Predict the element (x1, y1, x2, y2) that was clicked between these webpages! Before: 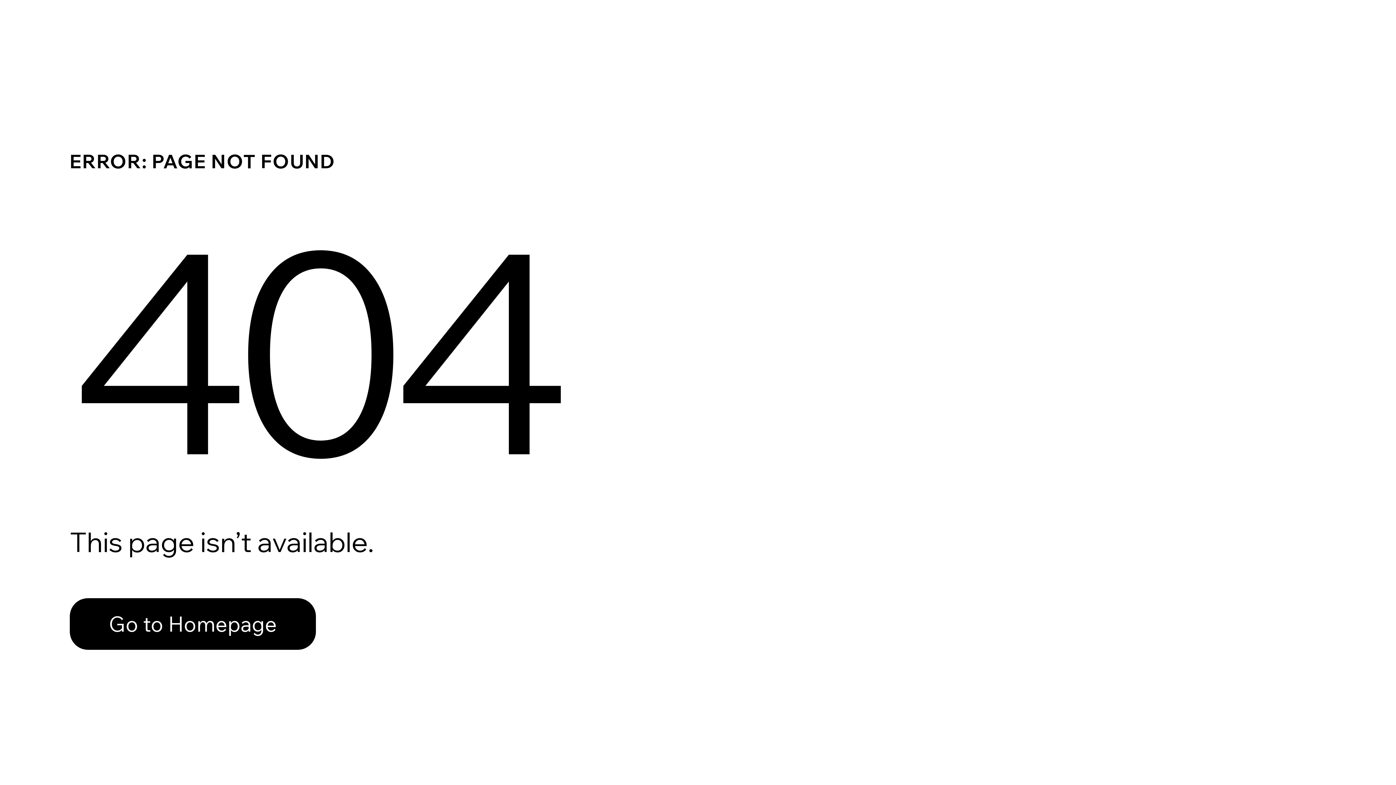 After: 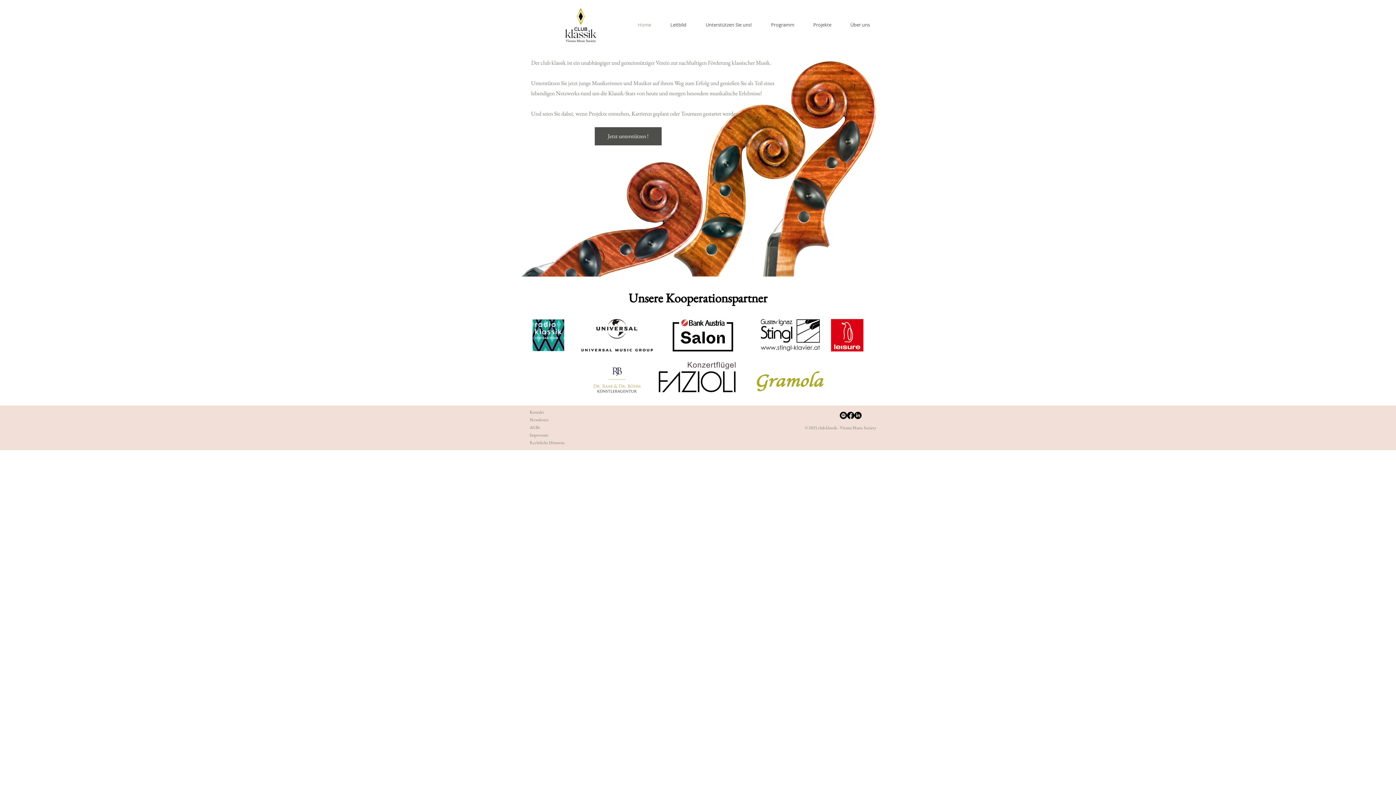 Action: bbox: (69, 598, 316, 650) label: Go to Homepage